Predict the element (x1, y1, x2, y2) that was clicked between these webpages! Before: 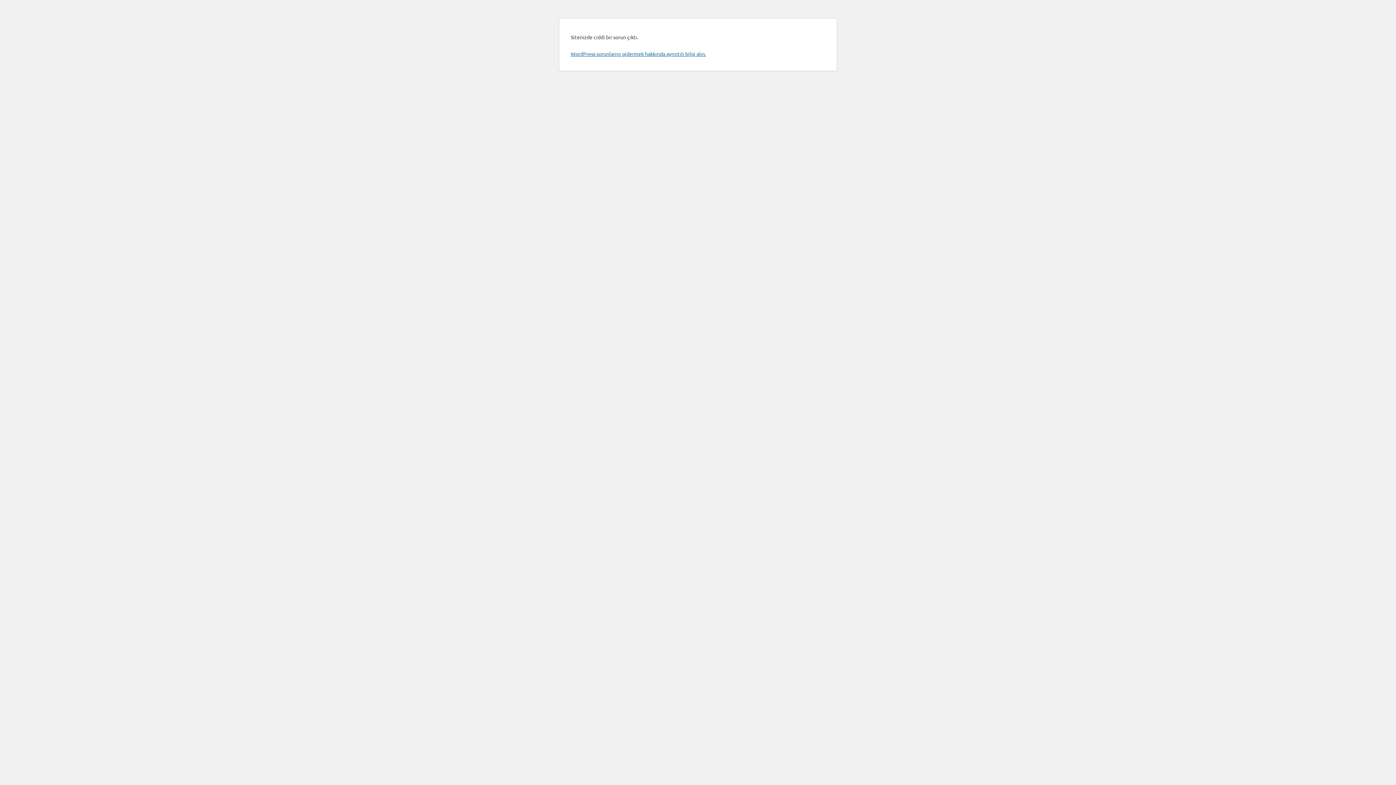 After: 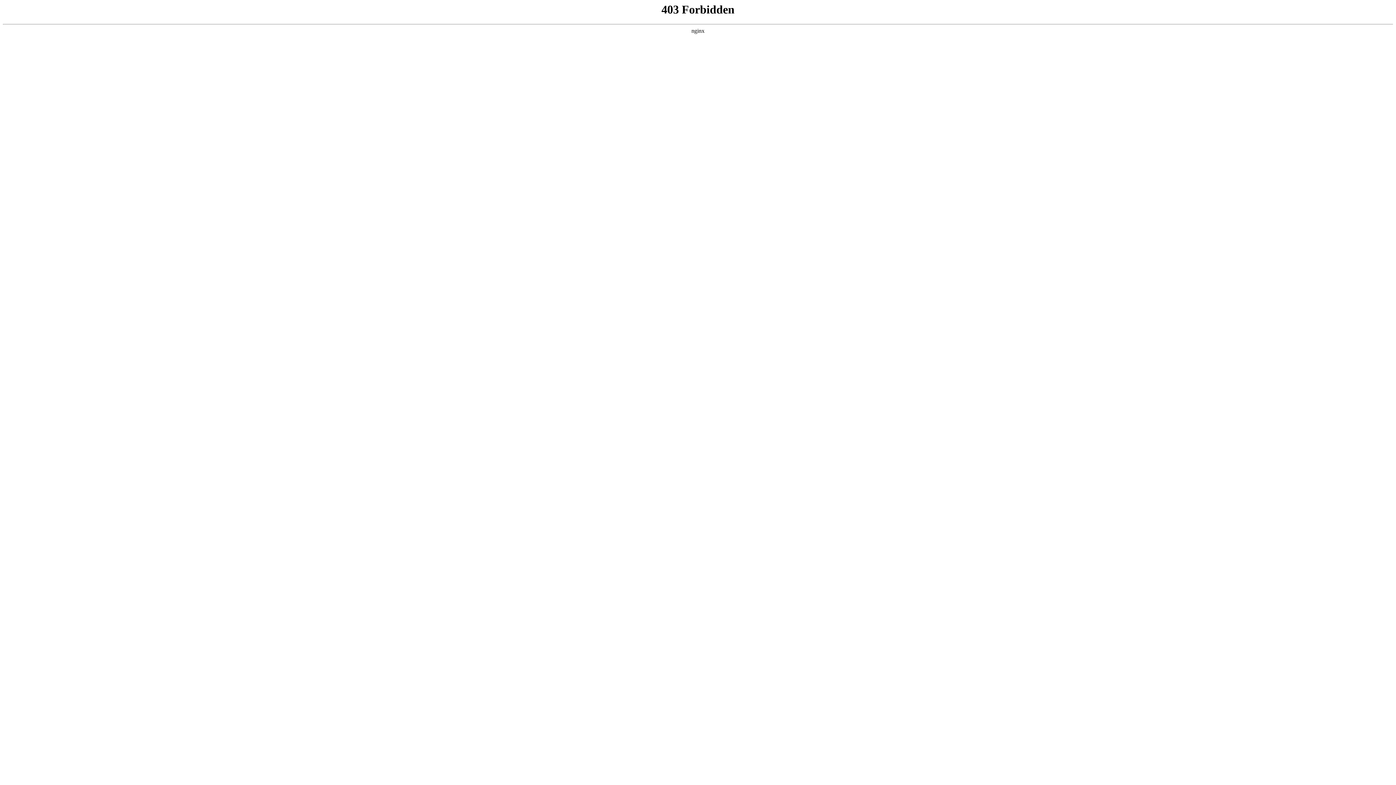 Action: label: WordPress sorunlarını gidermek hakkında ayrıntılı bilgi alın. bbox: (570, 50, 706, 57)